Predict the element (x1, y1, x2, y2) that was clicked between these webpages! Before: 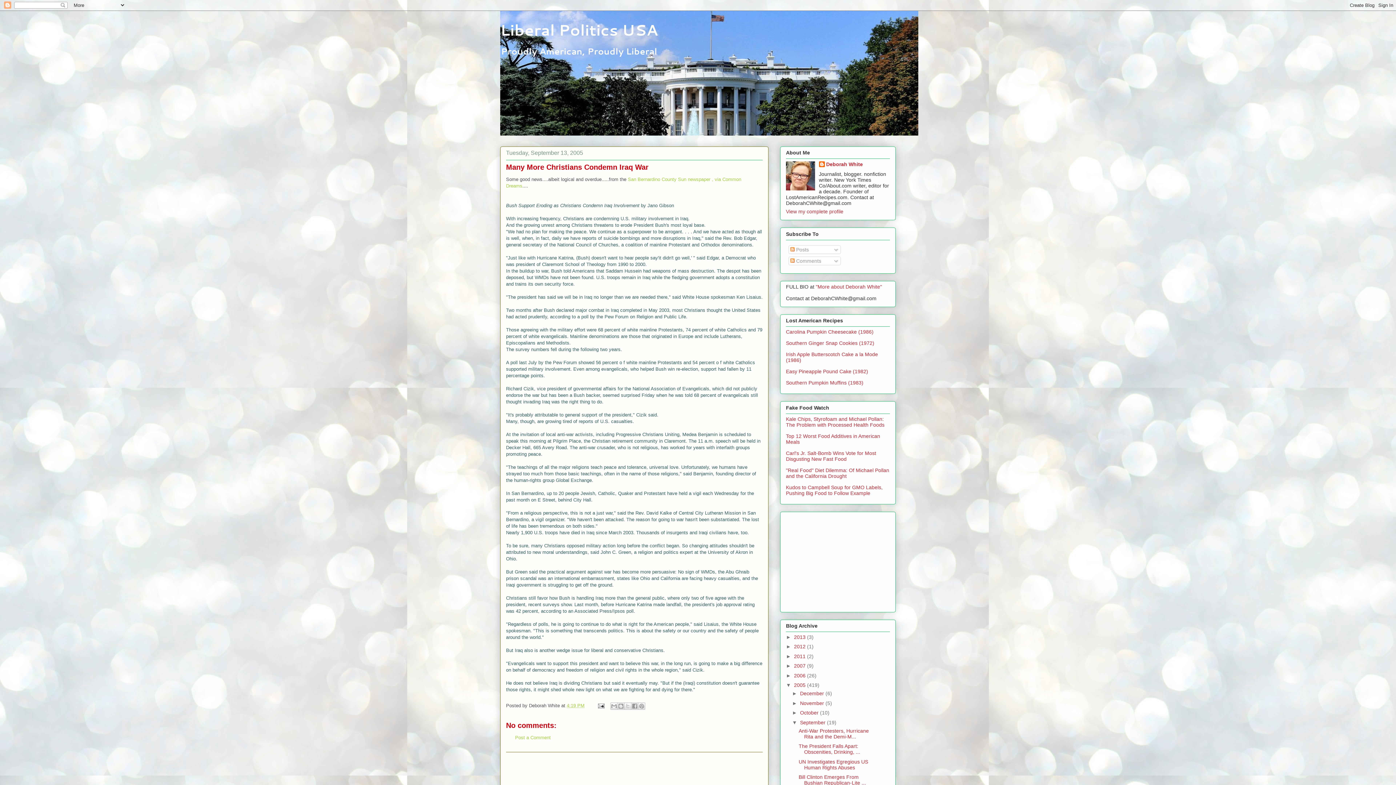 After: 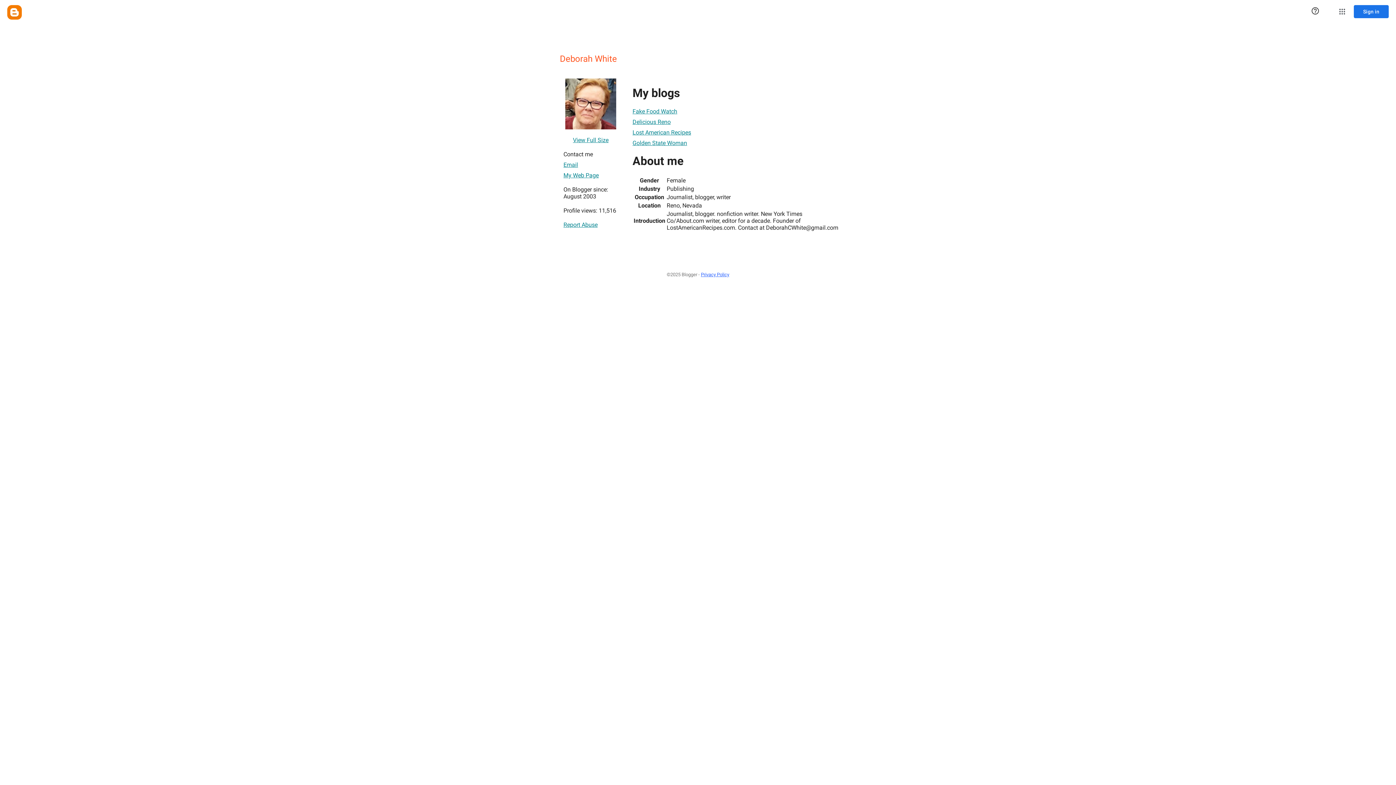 Action: label: View my complete profile bbox: (786, 208, 843, 214)